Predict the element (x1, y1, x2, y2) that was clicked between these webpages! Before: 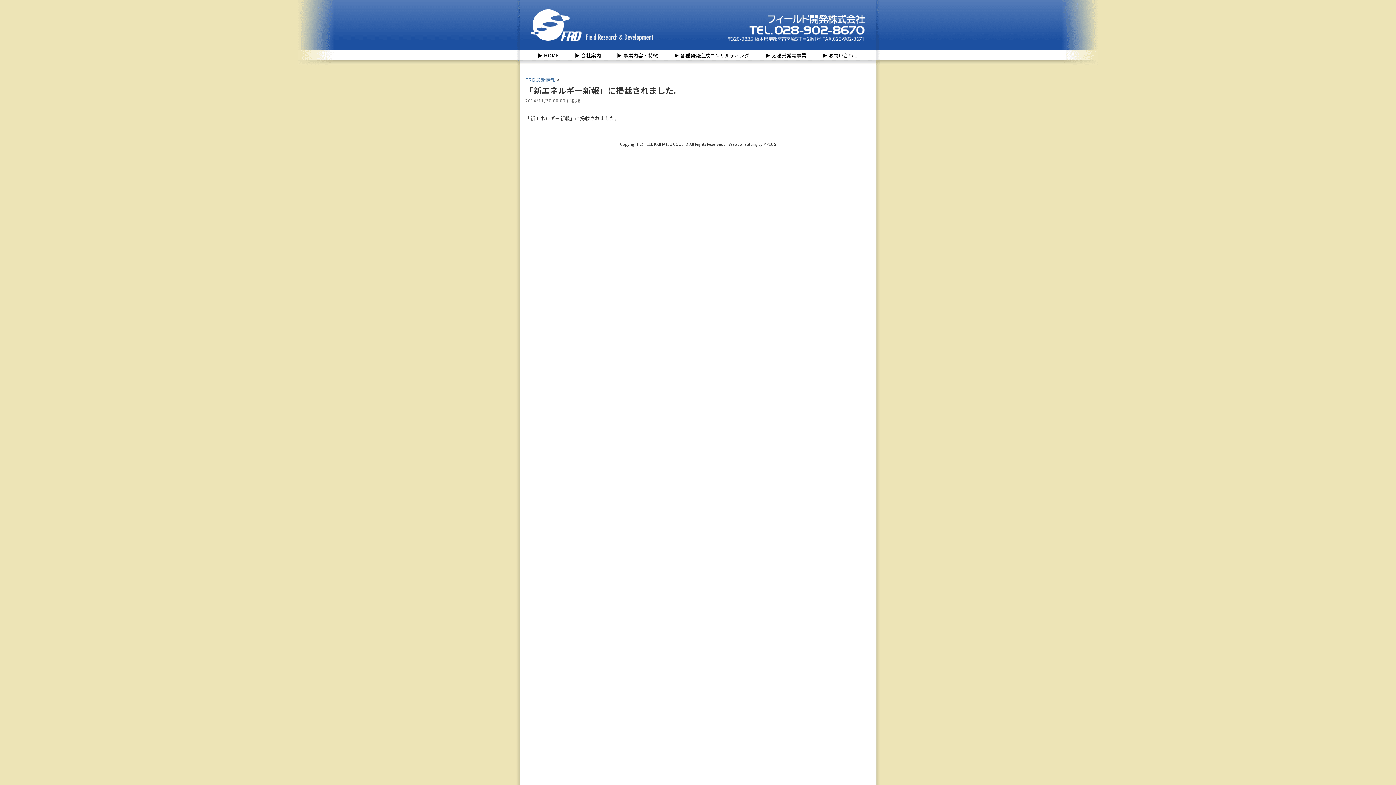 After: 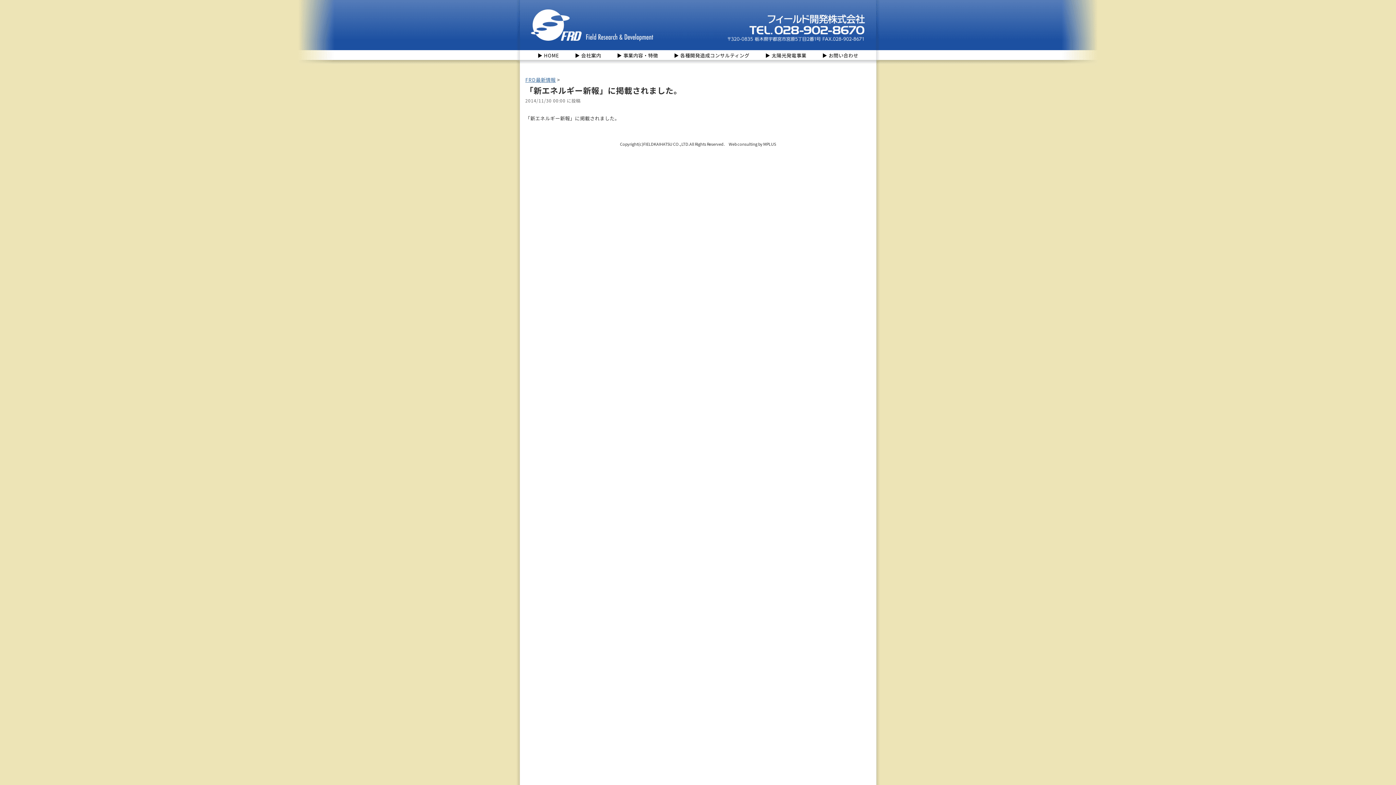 Action: bbox: (763, 141, 776, 147) label: MPLUS